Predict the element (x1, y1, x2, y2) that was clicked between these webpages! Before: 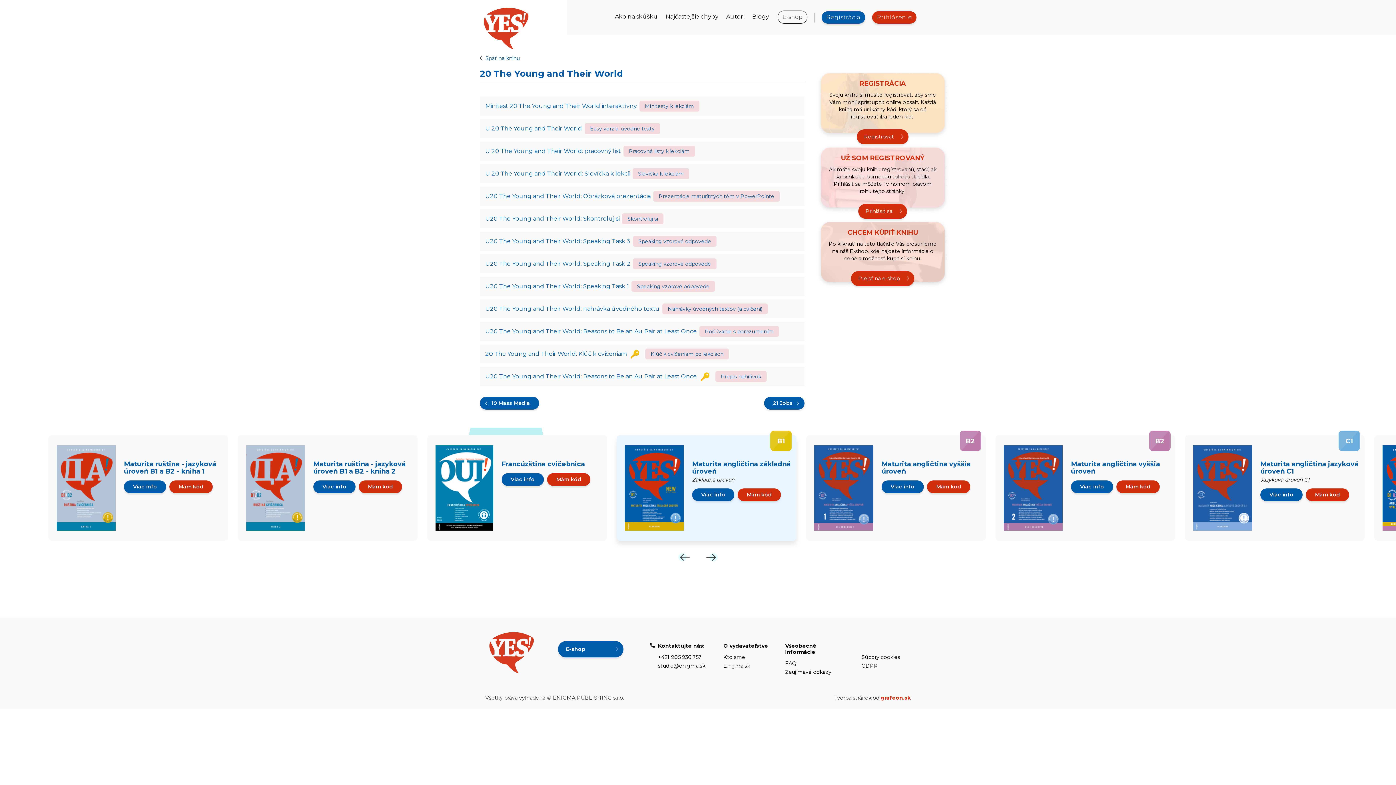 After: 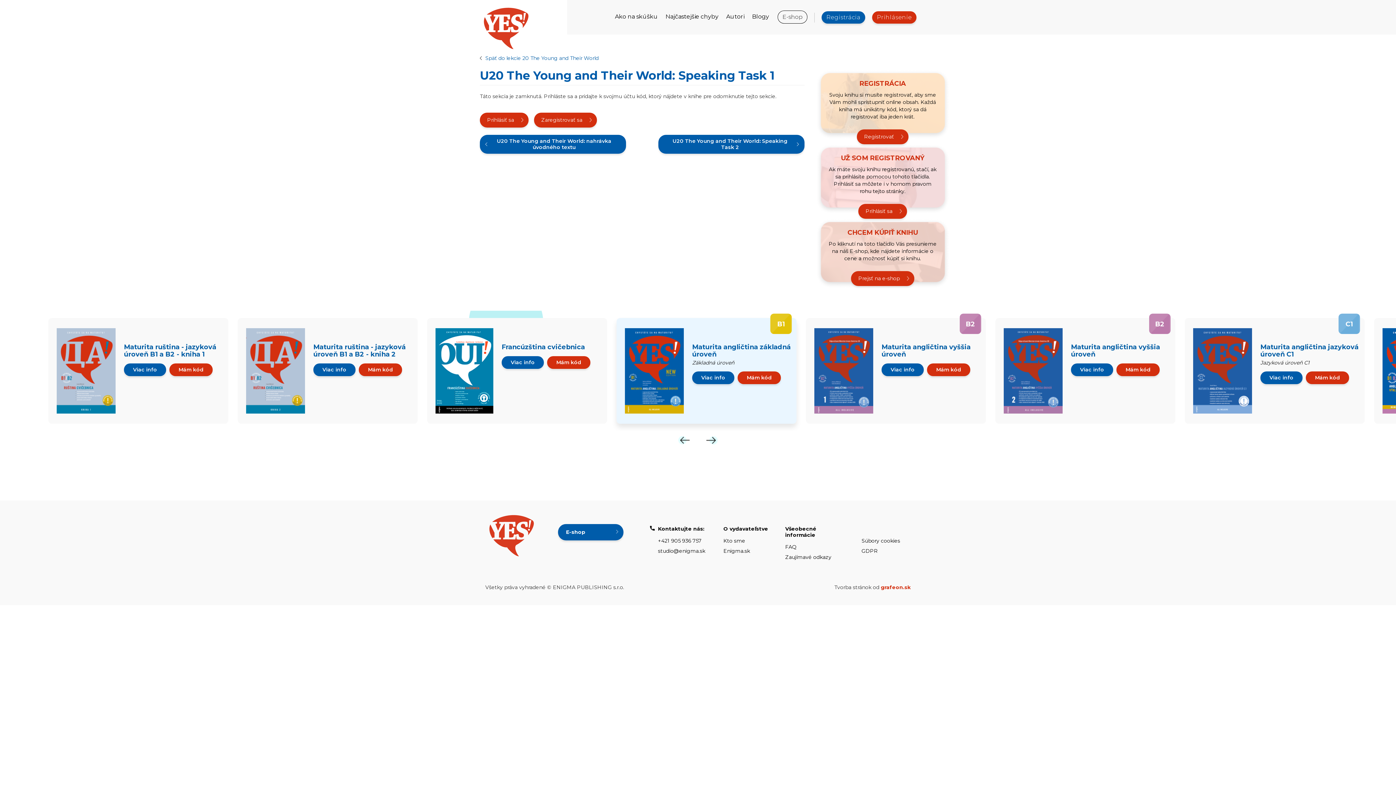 Action: label: Speaking vzorové odpovede bbox: (631, 281, 715, 292)